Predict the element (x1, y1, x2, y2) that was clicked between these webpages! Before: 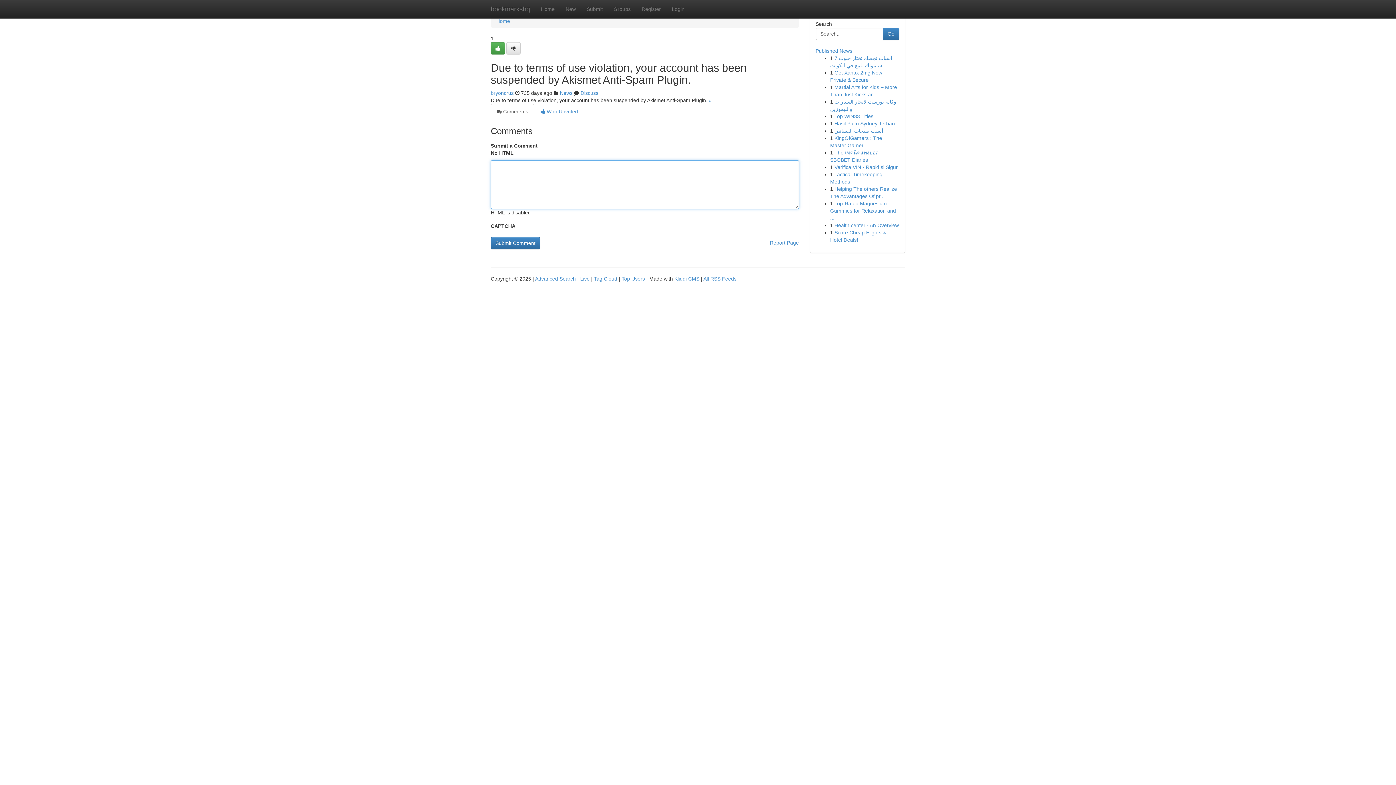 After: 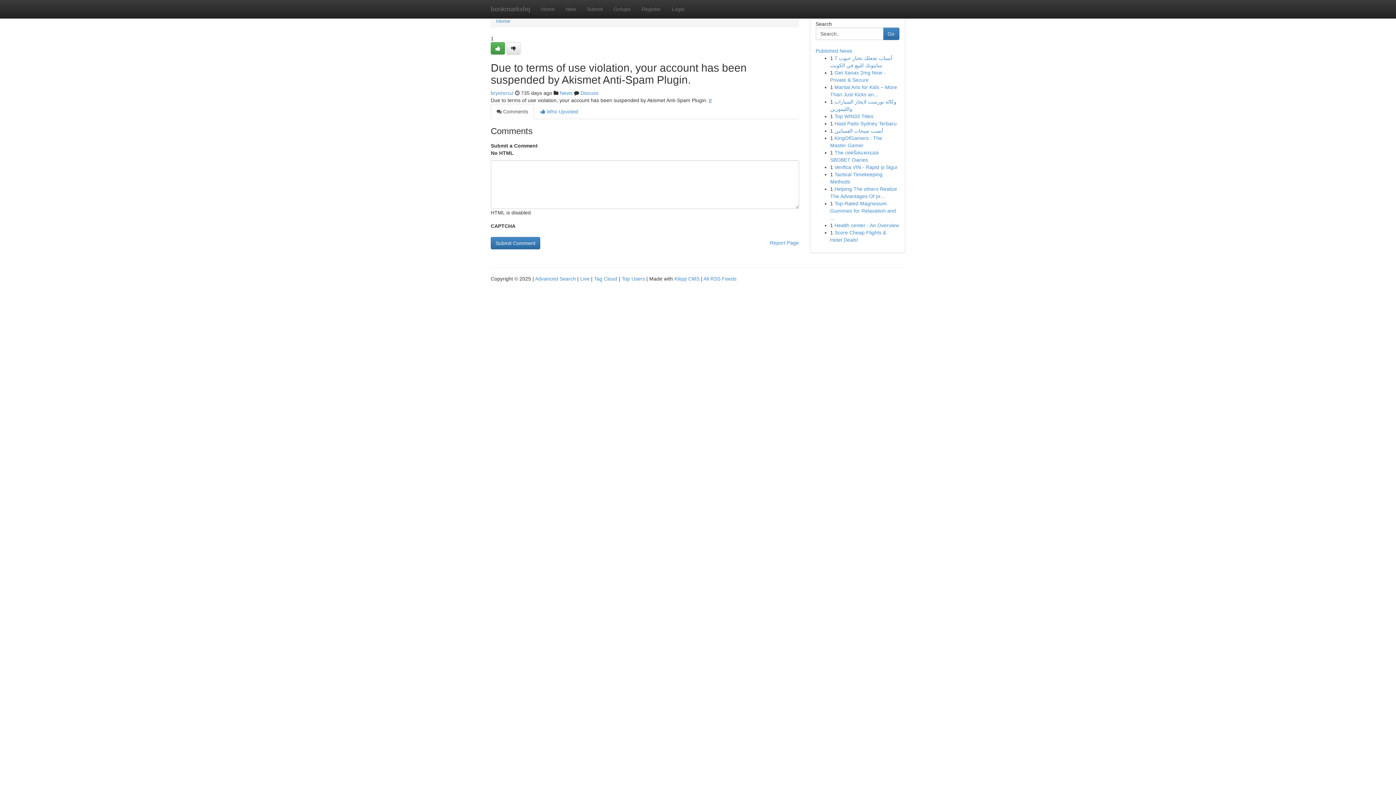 Action: bbox: (709, 97, 712, 103) label: #